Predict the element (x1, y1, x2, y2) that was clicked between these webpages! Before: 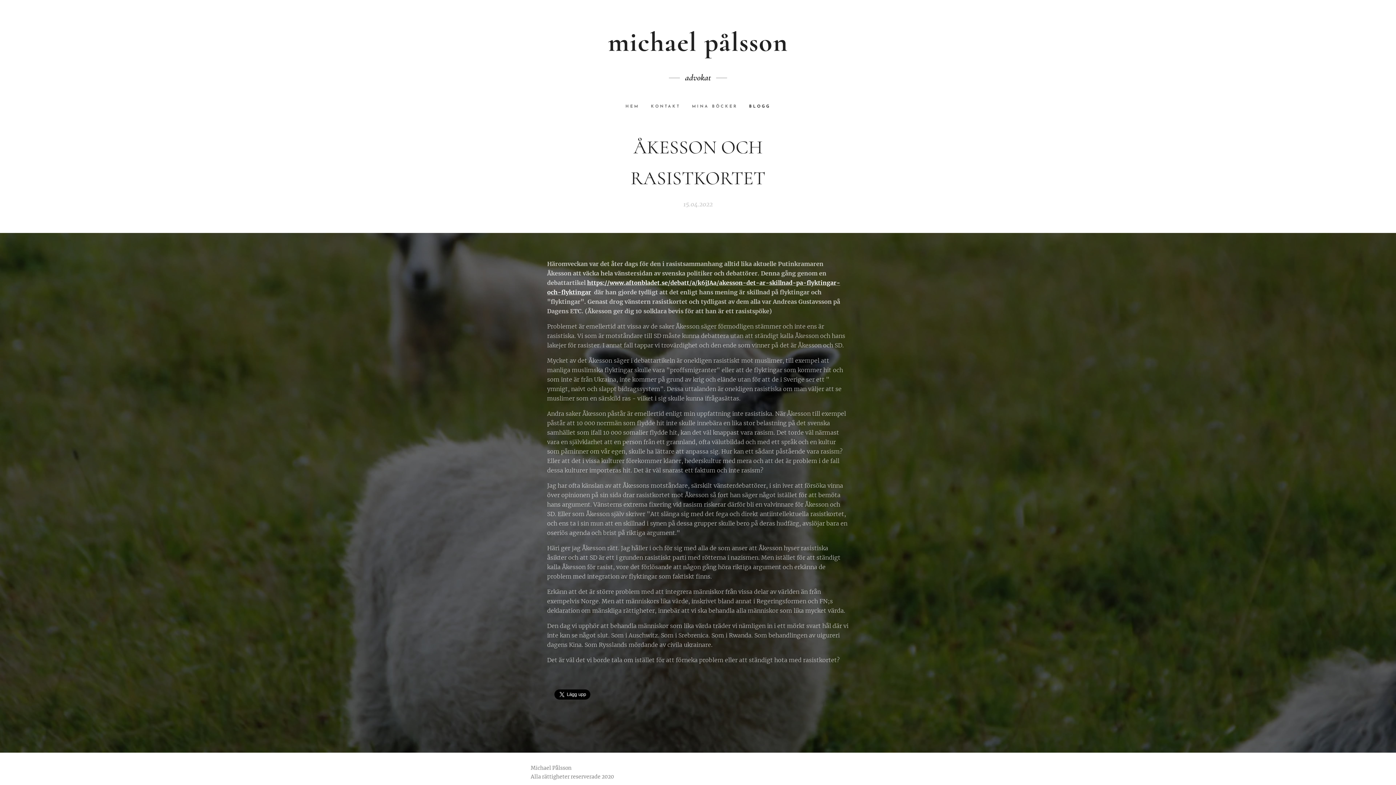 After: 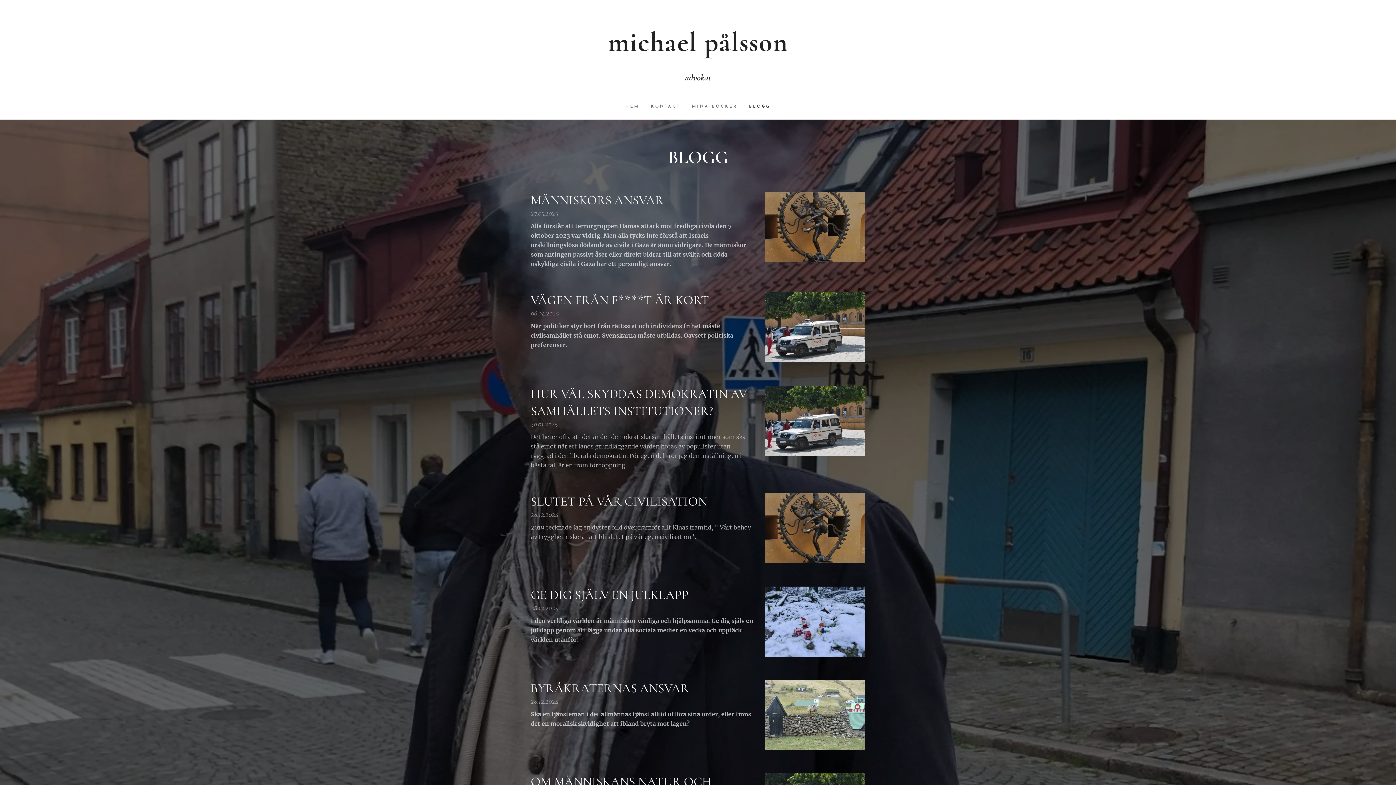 Action: label: BLOGG bbox: (743, 97, 770, 116)